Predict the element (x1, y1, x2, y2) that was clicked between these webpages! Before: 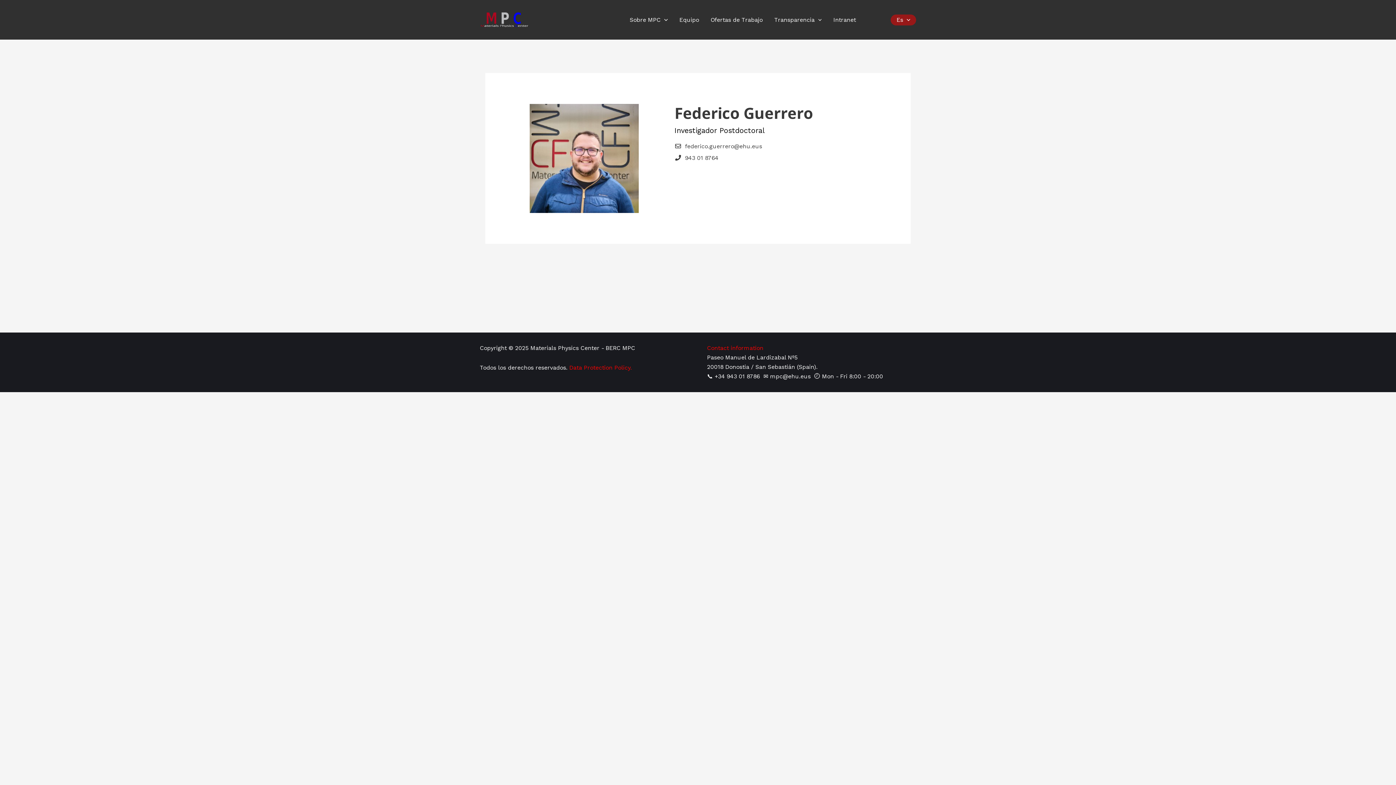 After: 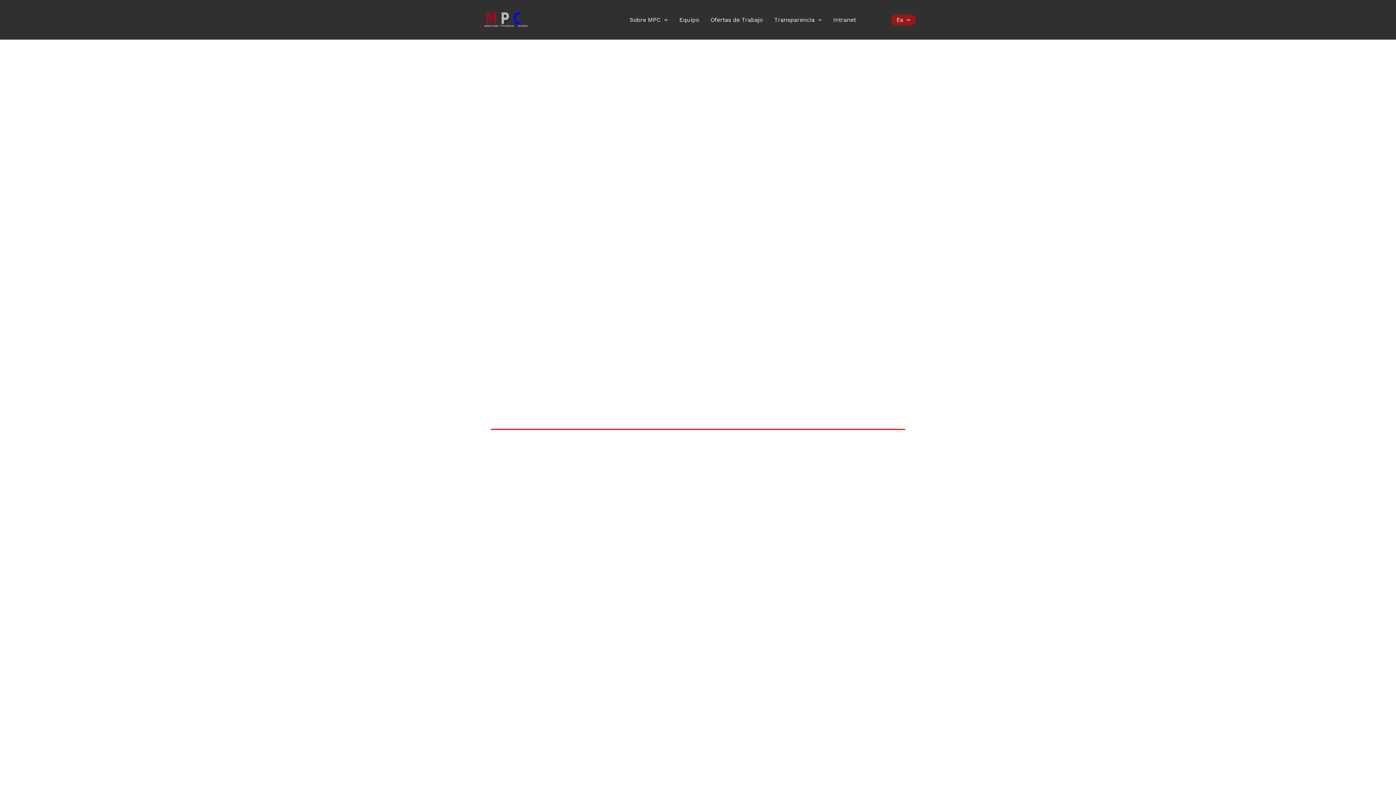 Action: bbox: (480, 15, 529, 22)